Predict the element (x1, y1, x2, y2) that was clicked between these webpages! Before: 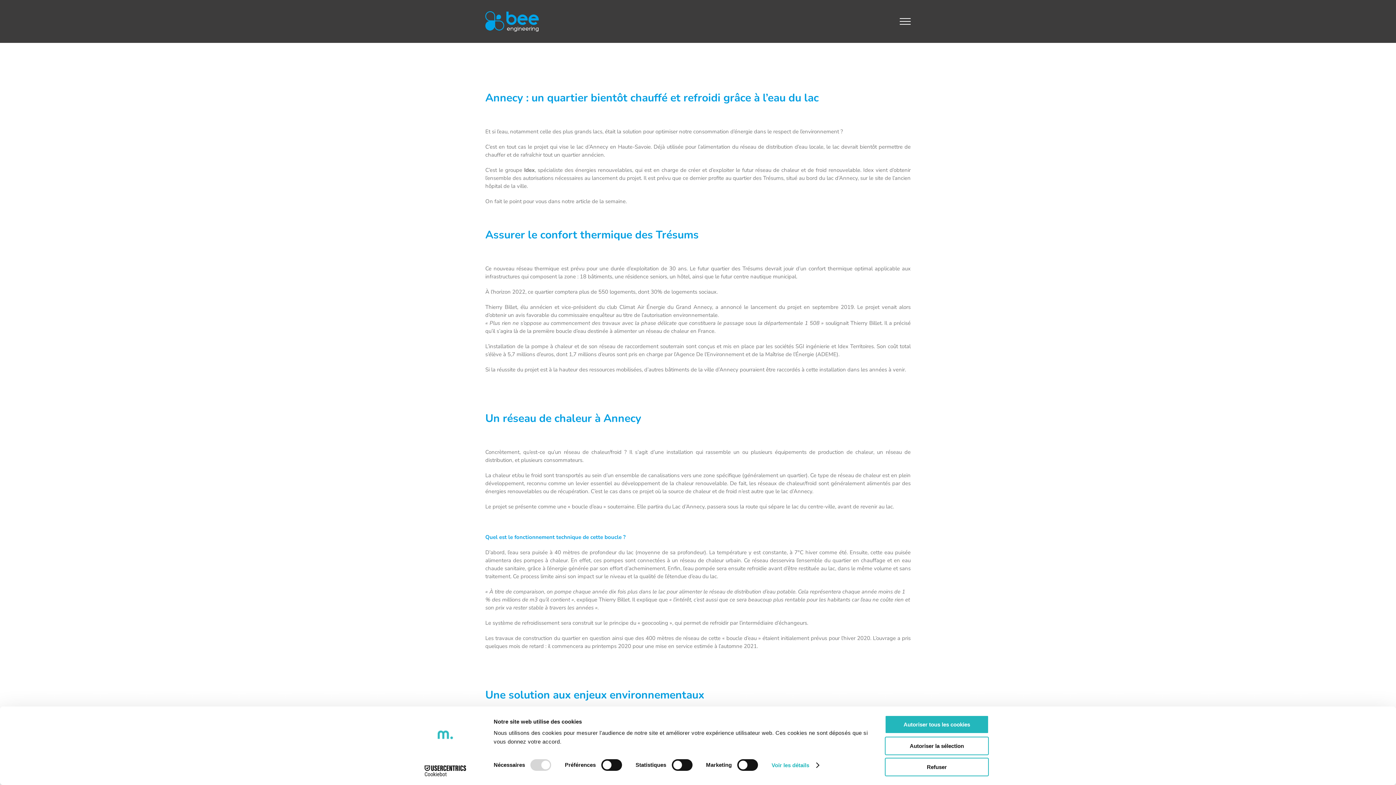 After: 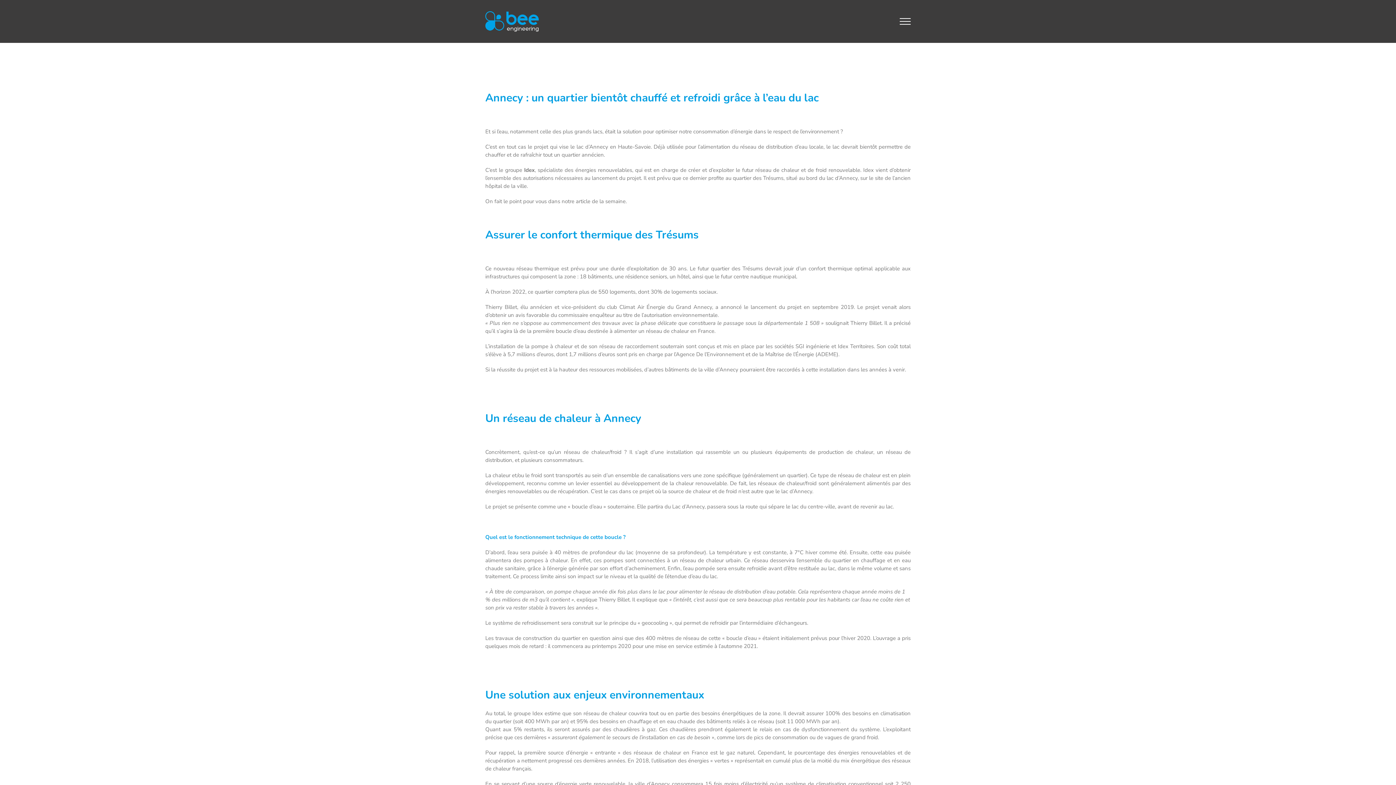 Action: label: Refuser bbox: (885, 758, 989, 776)